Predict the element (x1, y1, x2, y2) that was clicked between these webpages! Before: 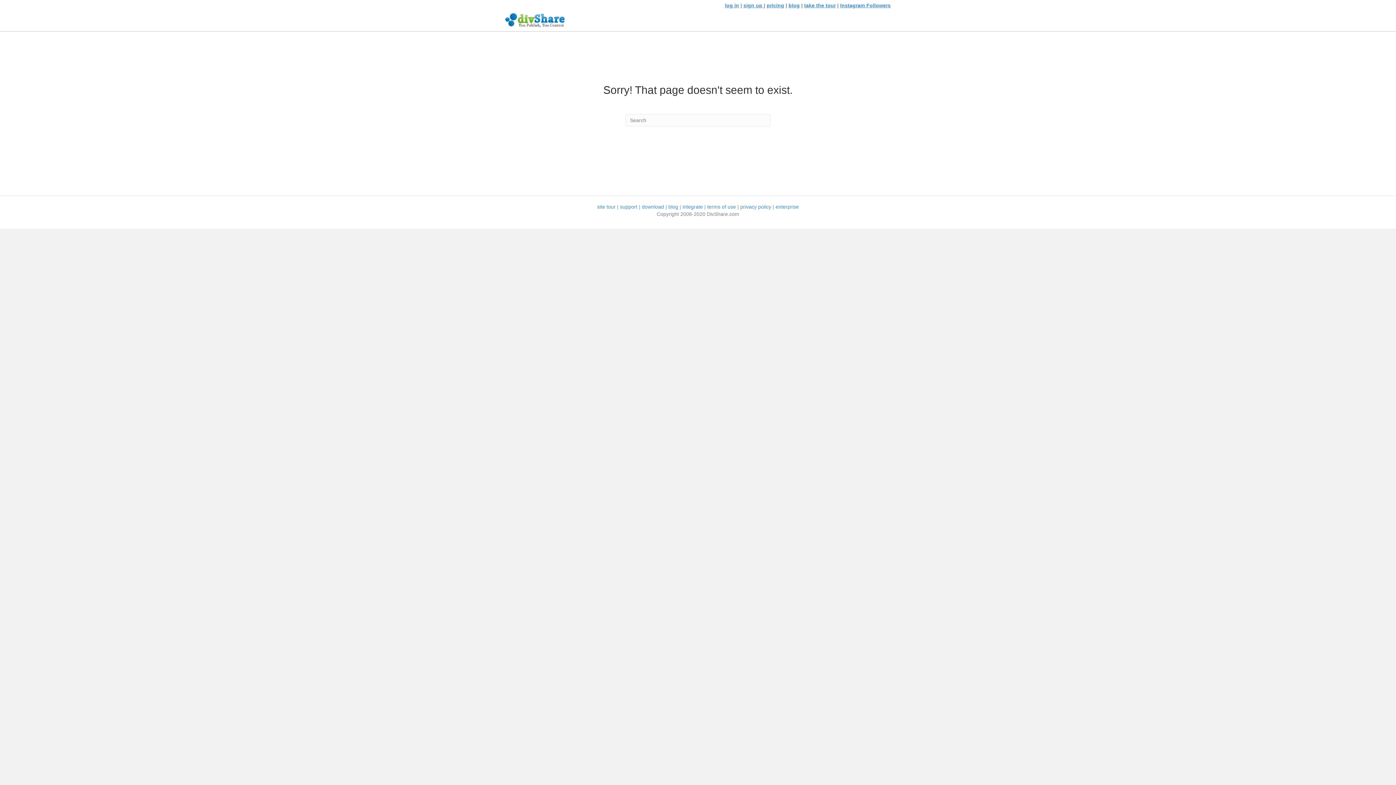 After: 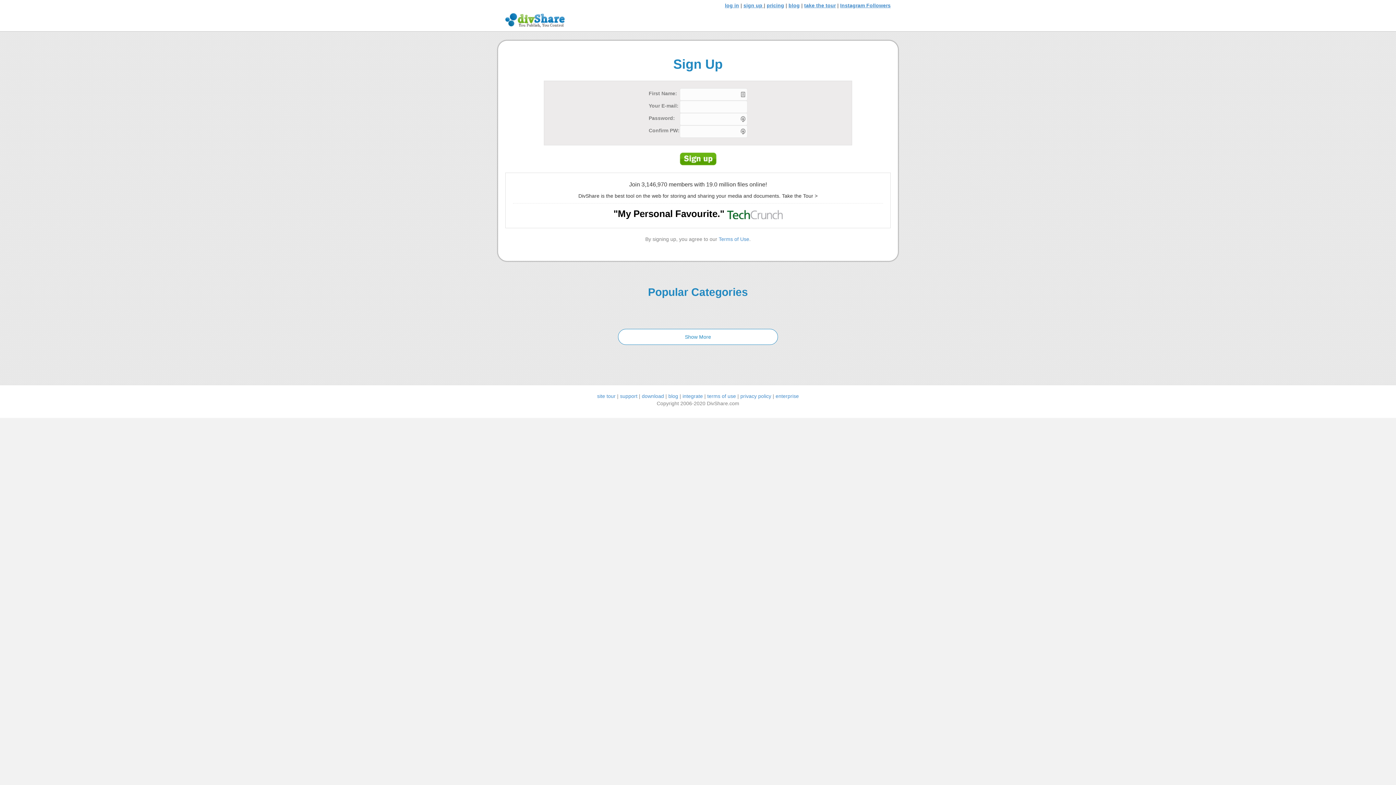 Action: bbox: (743, 2, 762, 8) label: sign up